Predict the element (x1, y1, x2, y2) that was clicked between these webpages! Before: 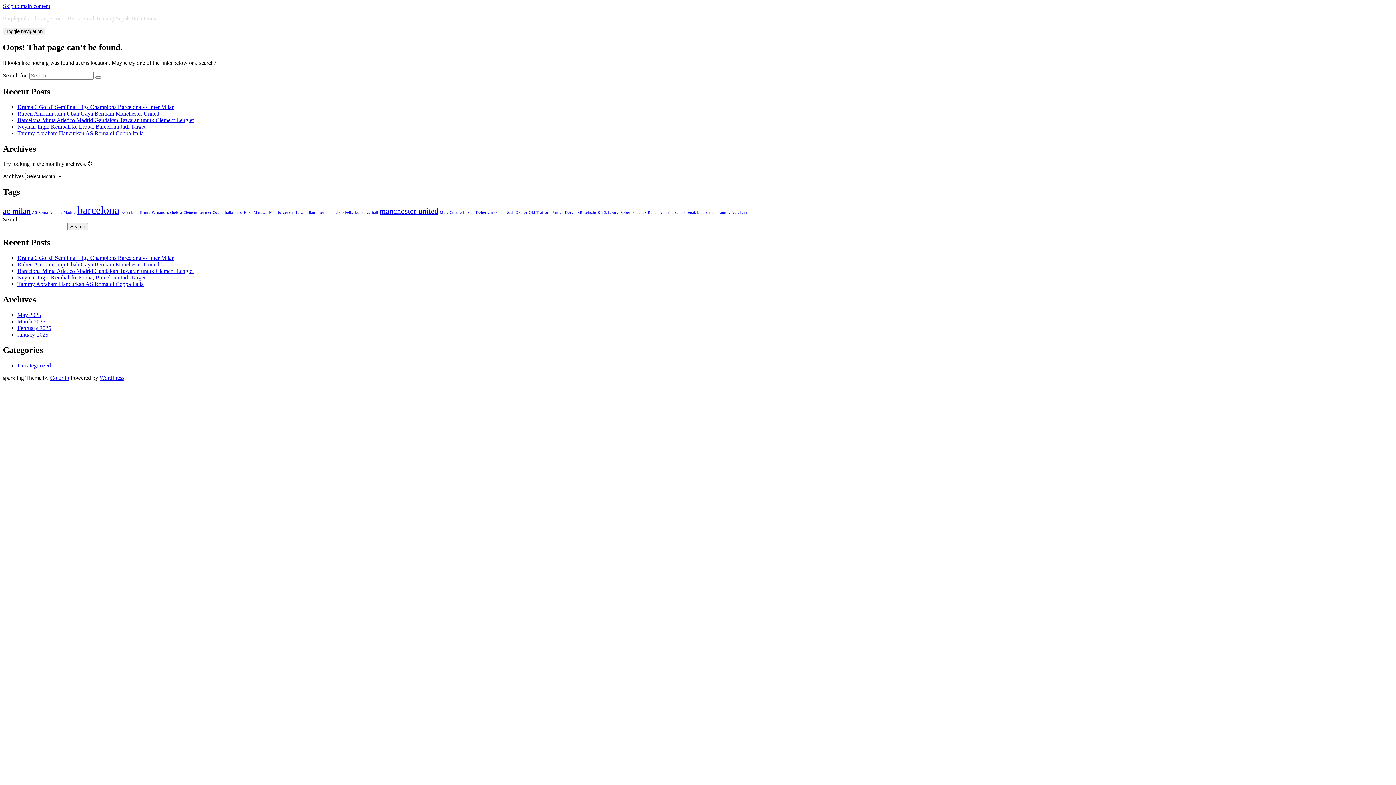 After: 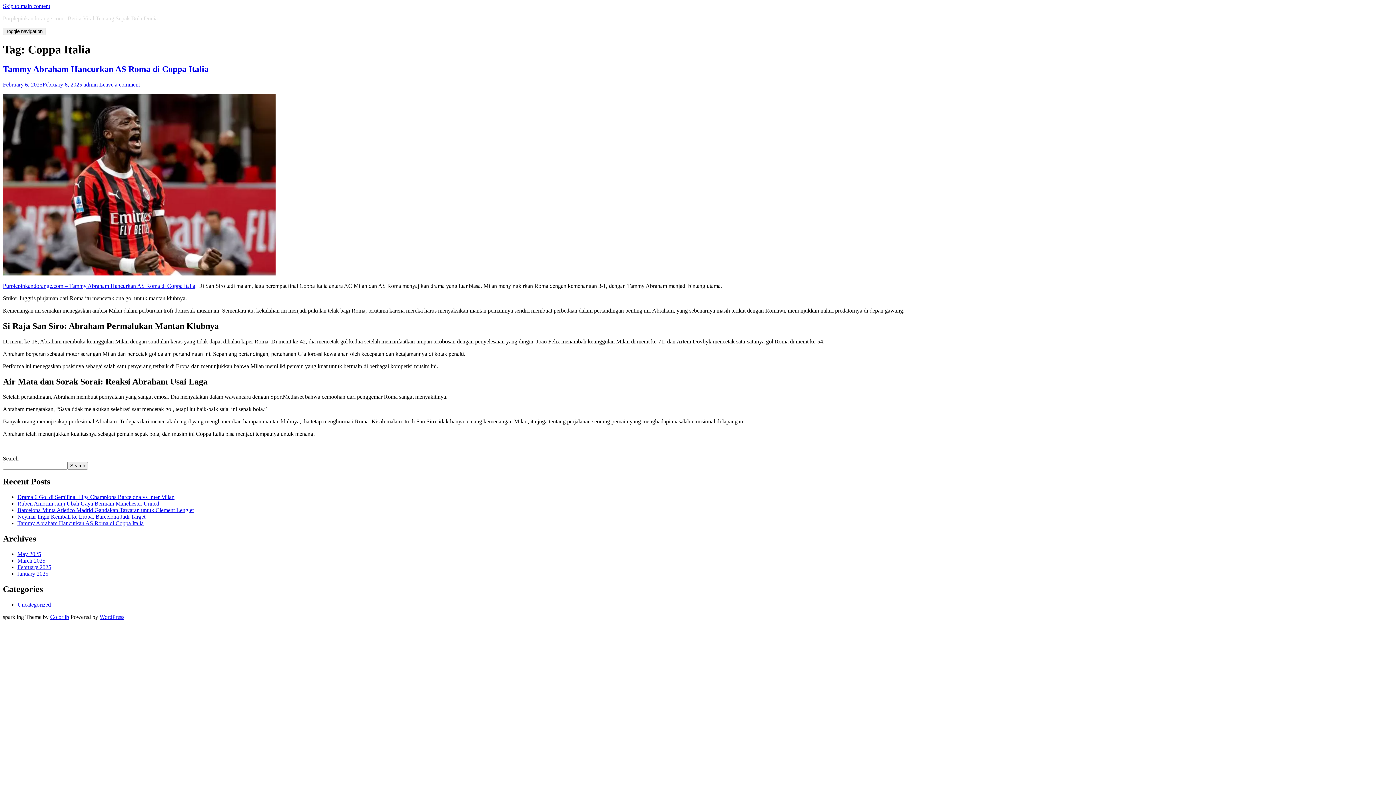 Action: bbox: (212, 210, 233, 214) label: Coppa Italia (1 item)